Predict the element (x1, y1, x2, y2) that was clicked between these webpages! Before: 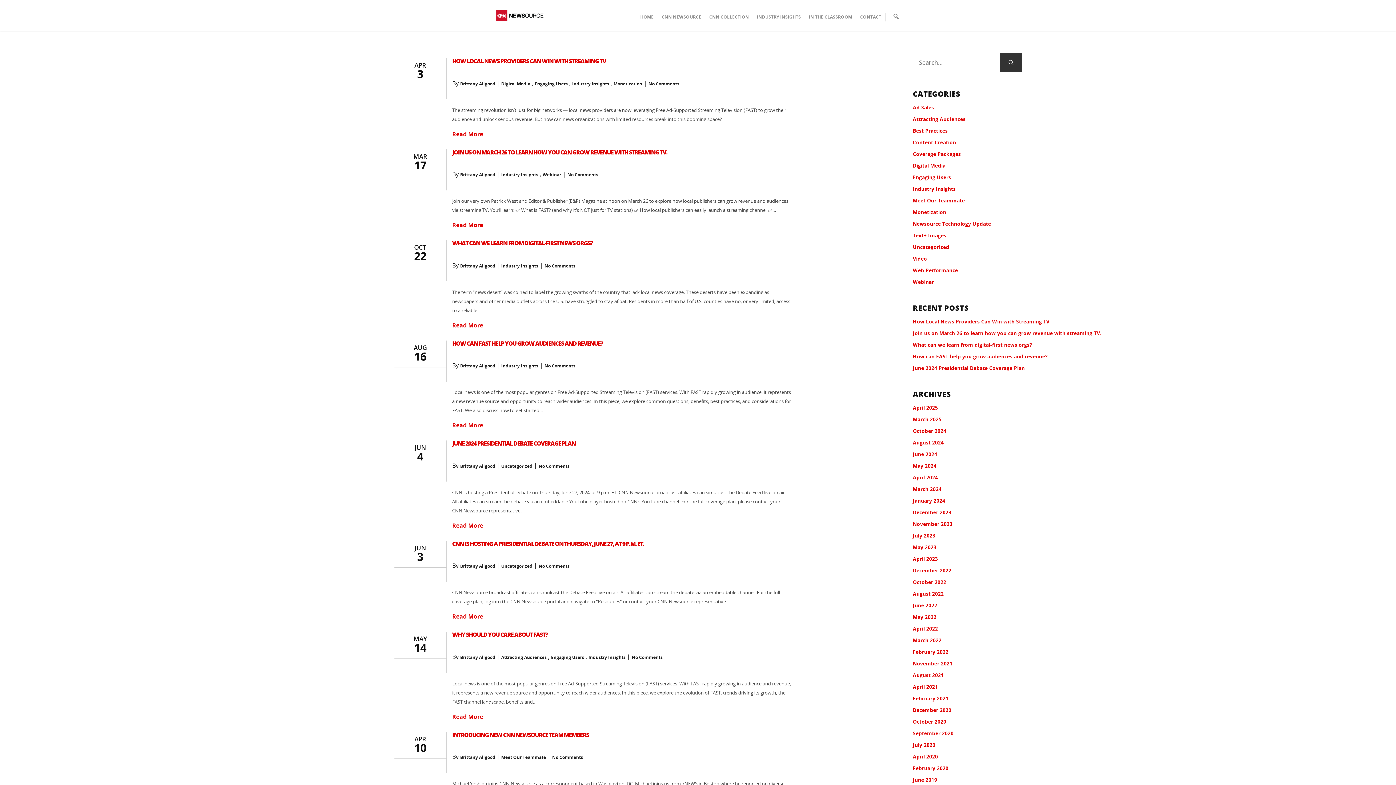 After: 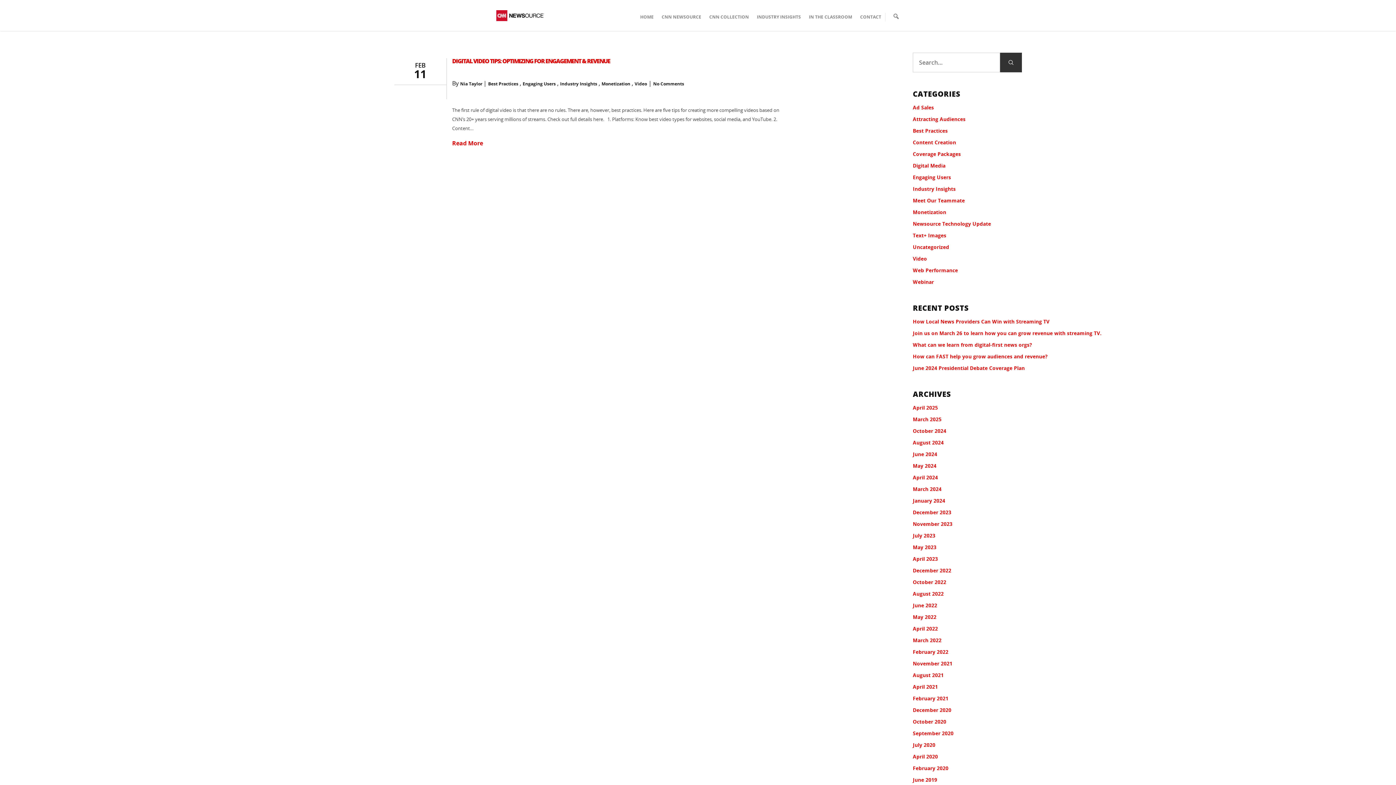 Action: bbox: (913, 765, 948, 772) label: February 2020